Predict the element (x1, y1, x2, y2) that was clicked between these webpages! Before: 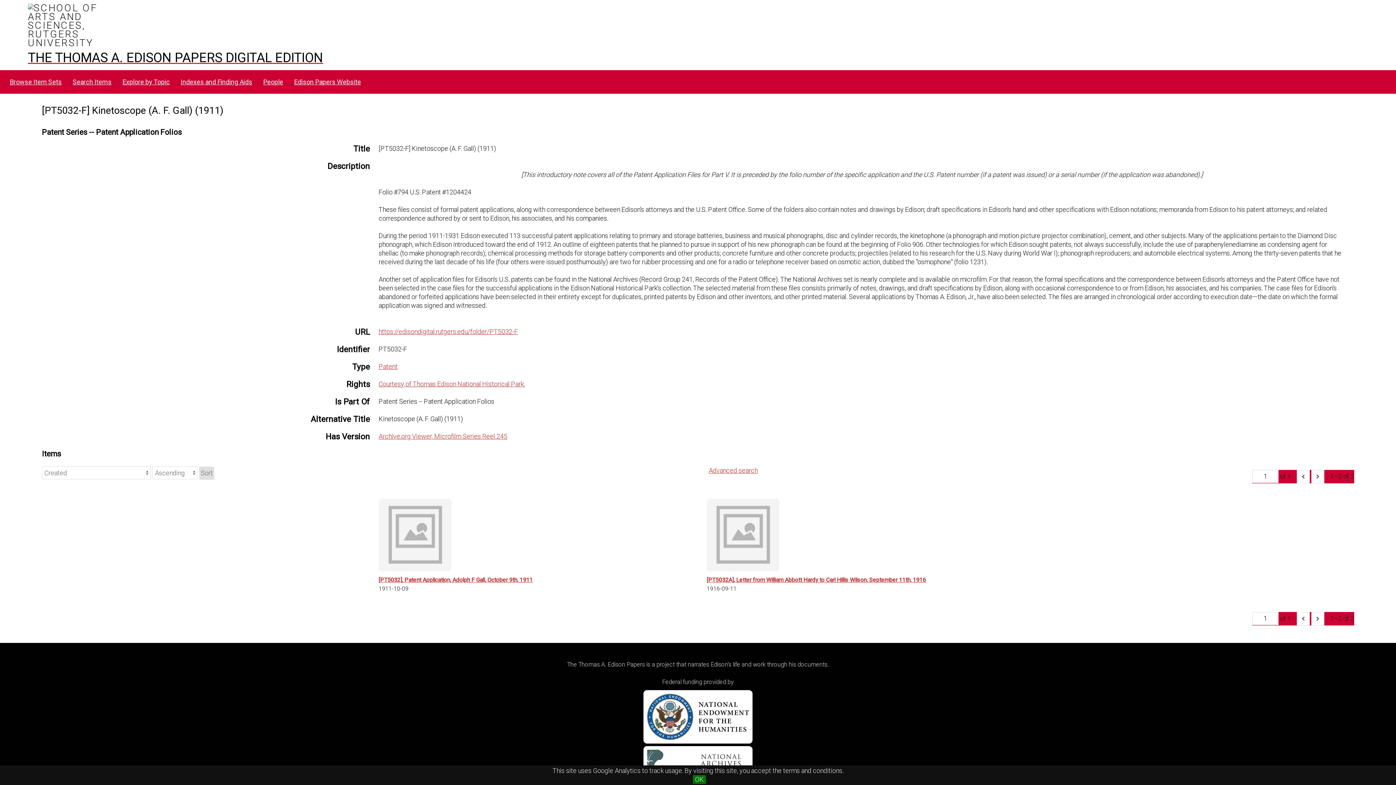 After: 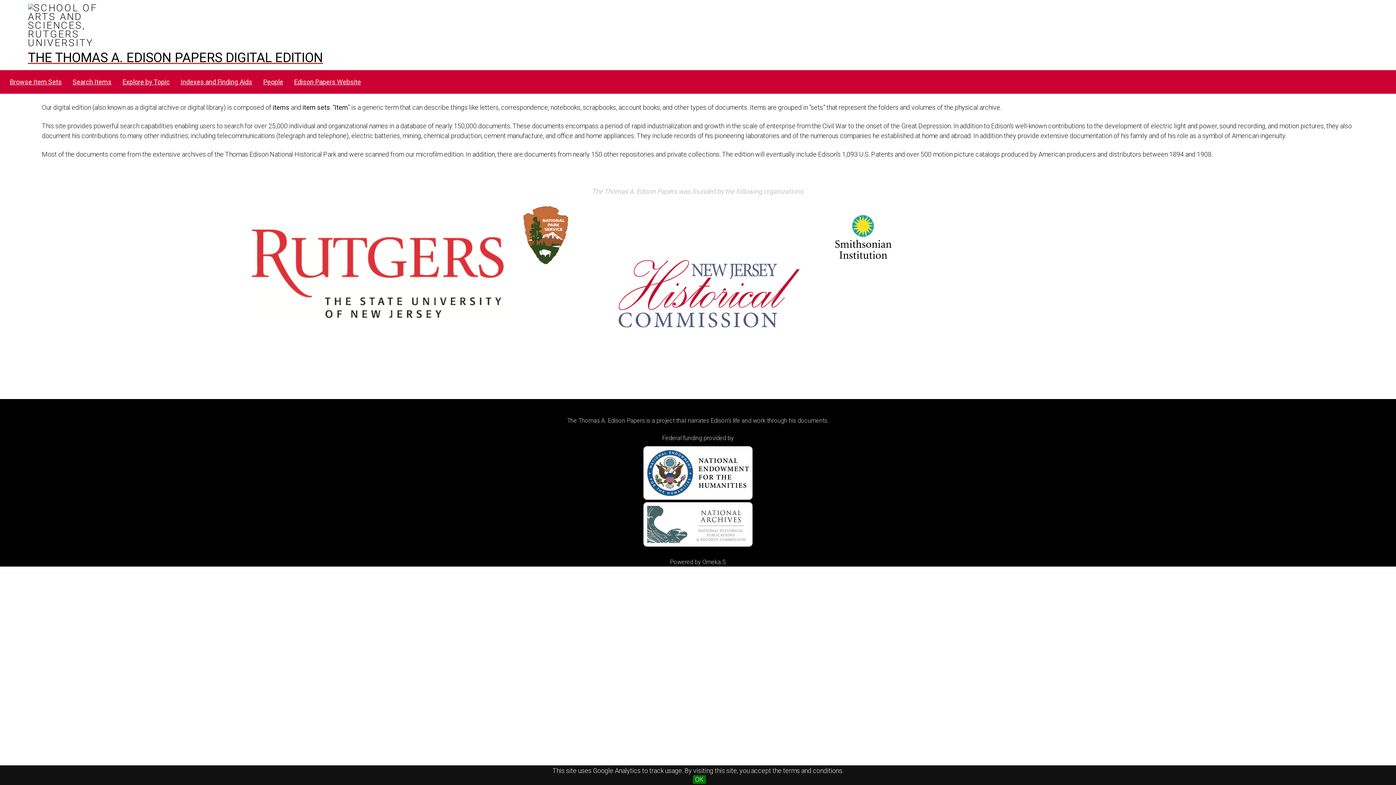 Action: bbox: (0, 49, 1396, 66) label: THE THOMAS A. EDISON PAPERS DIGITAL EDITION